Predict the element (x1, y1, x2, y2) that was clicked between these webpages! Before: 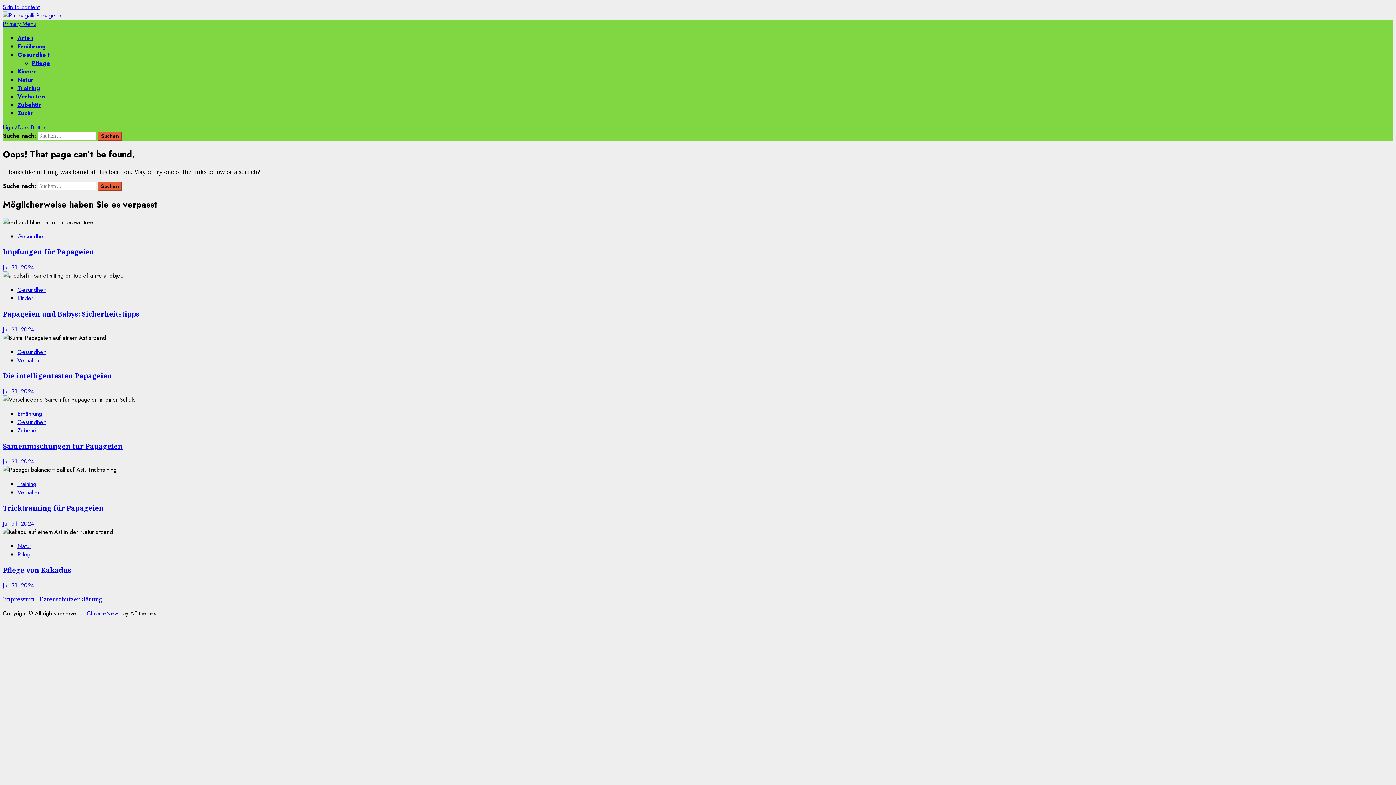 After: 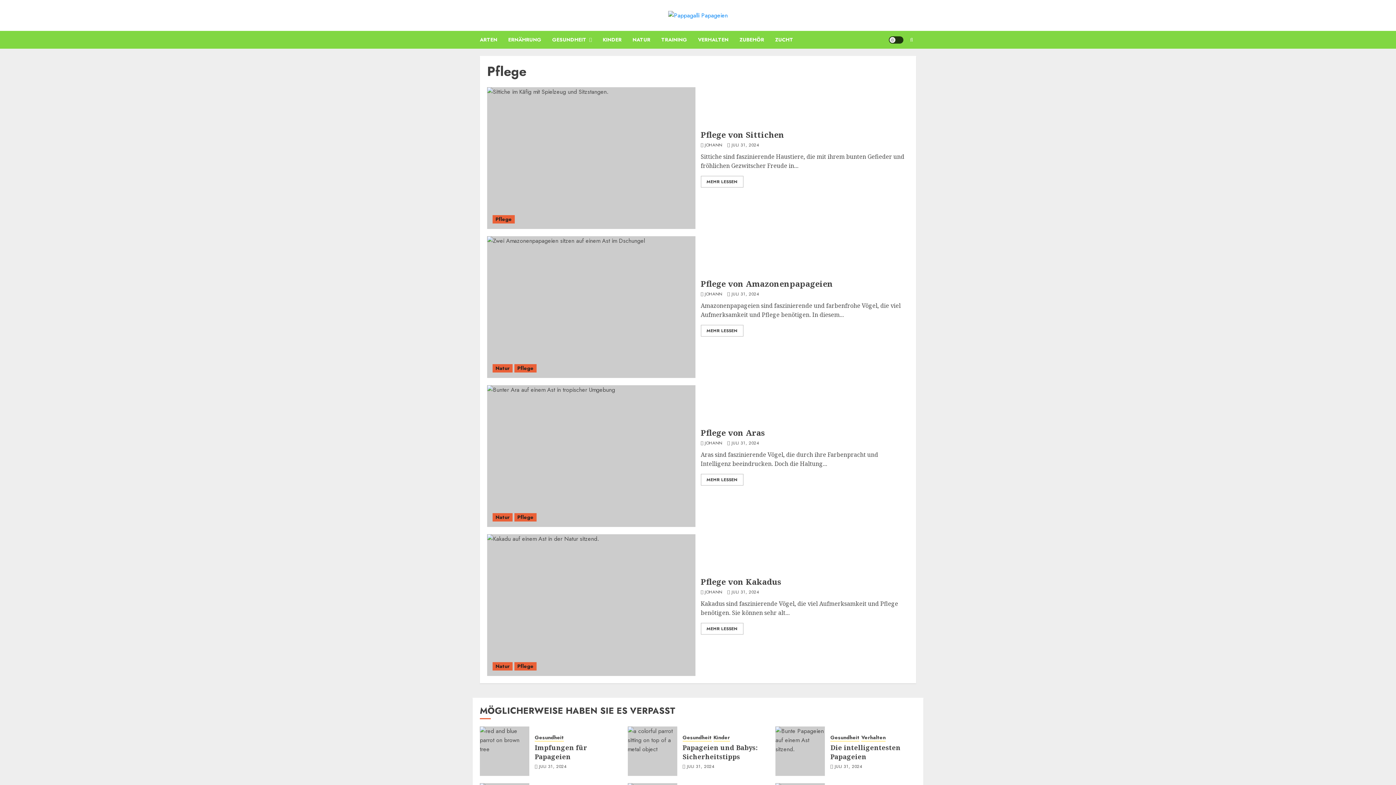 Action: label: Pflege bbox: (32, 58, 50, 67)